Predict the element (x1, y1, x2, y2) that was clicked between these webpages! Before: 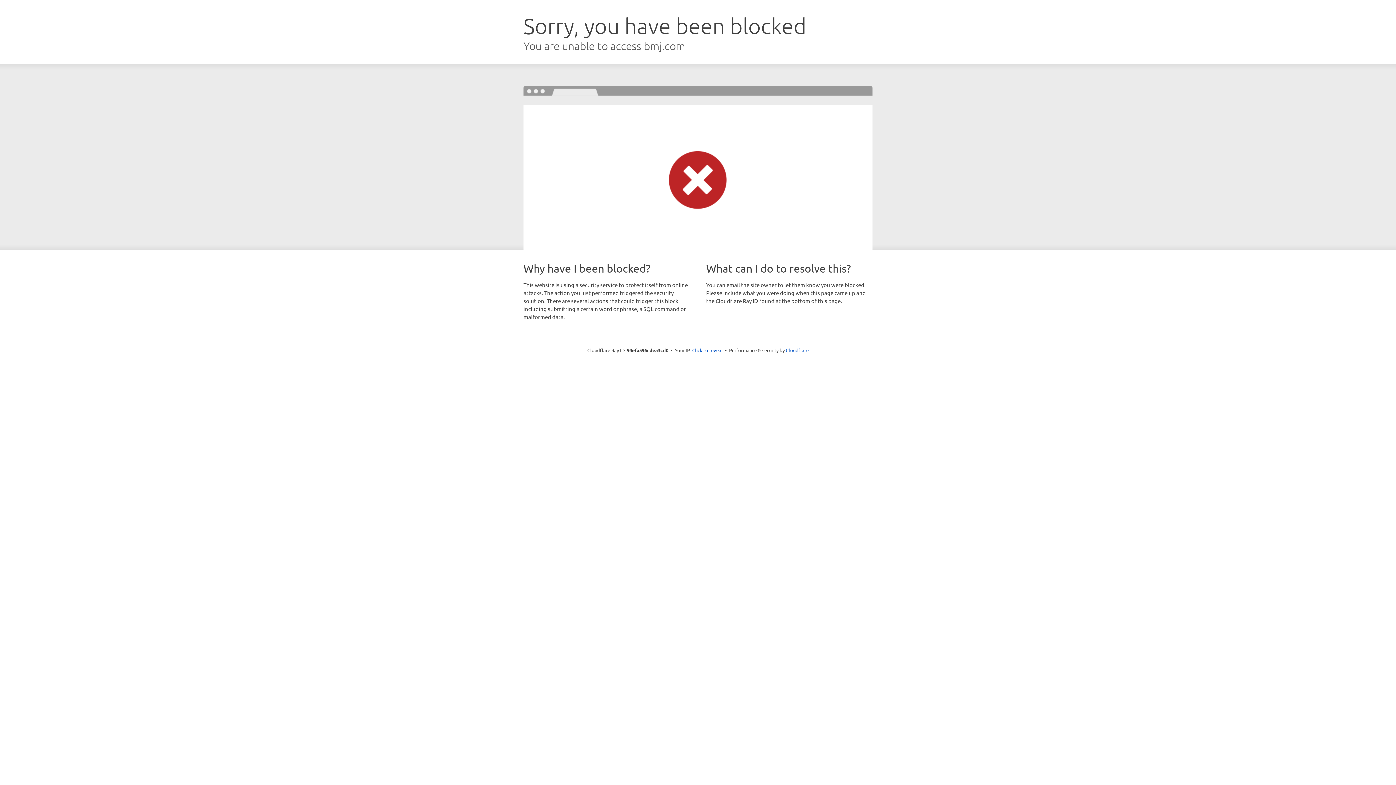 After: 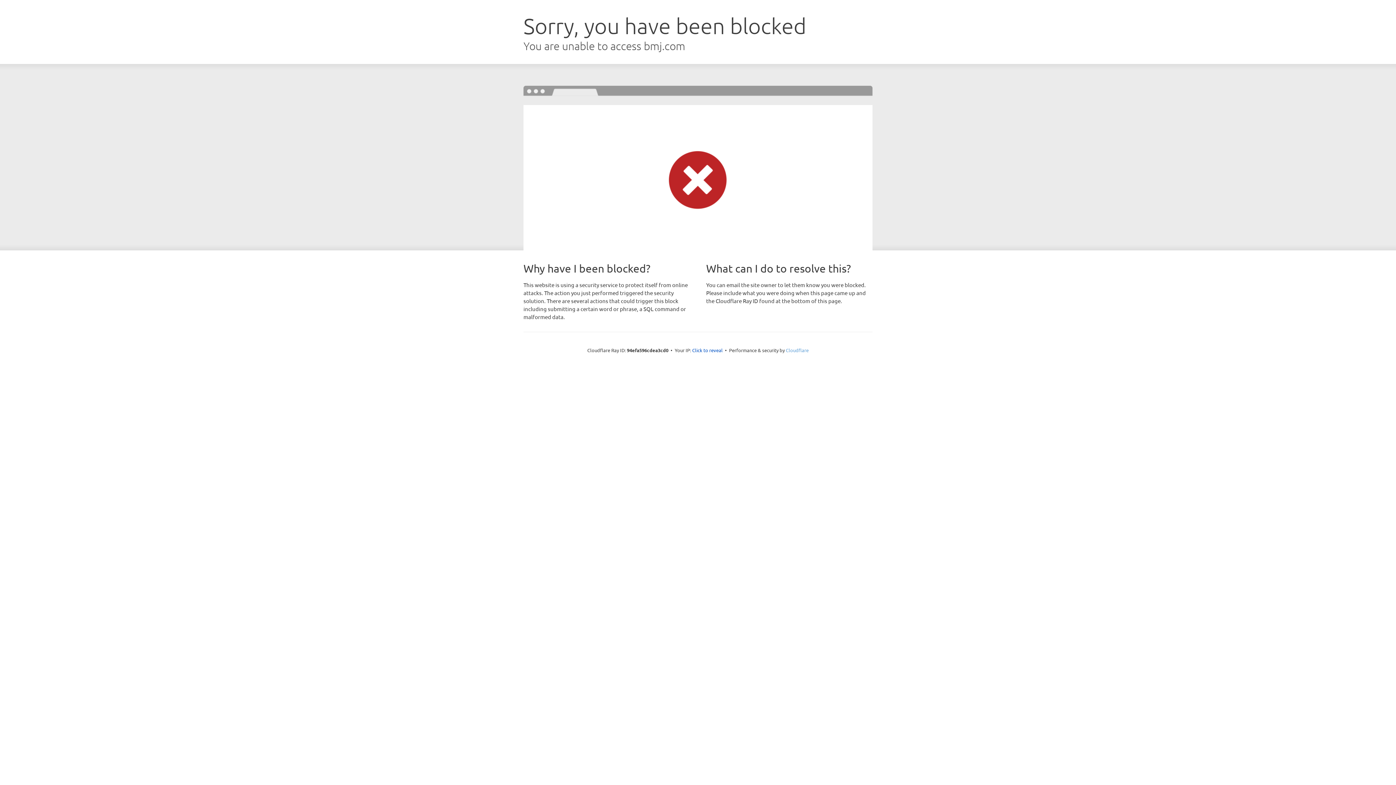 Action: label: Cloudflare bbox: (786, 347, 808, 353)